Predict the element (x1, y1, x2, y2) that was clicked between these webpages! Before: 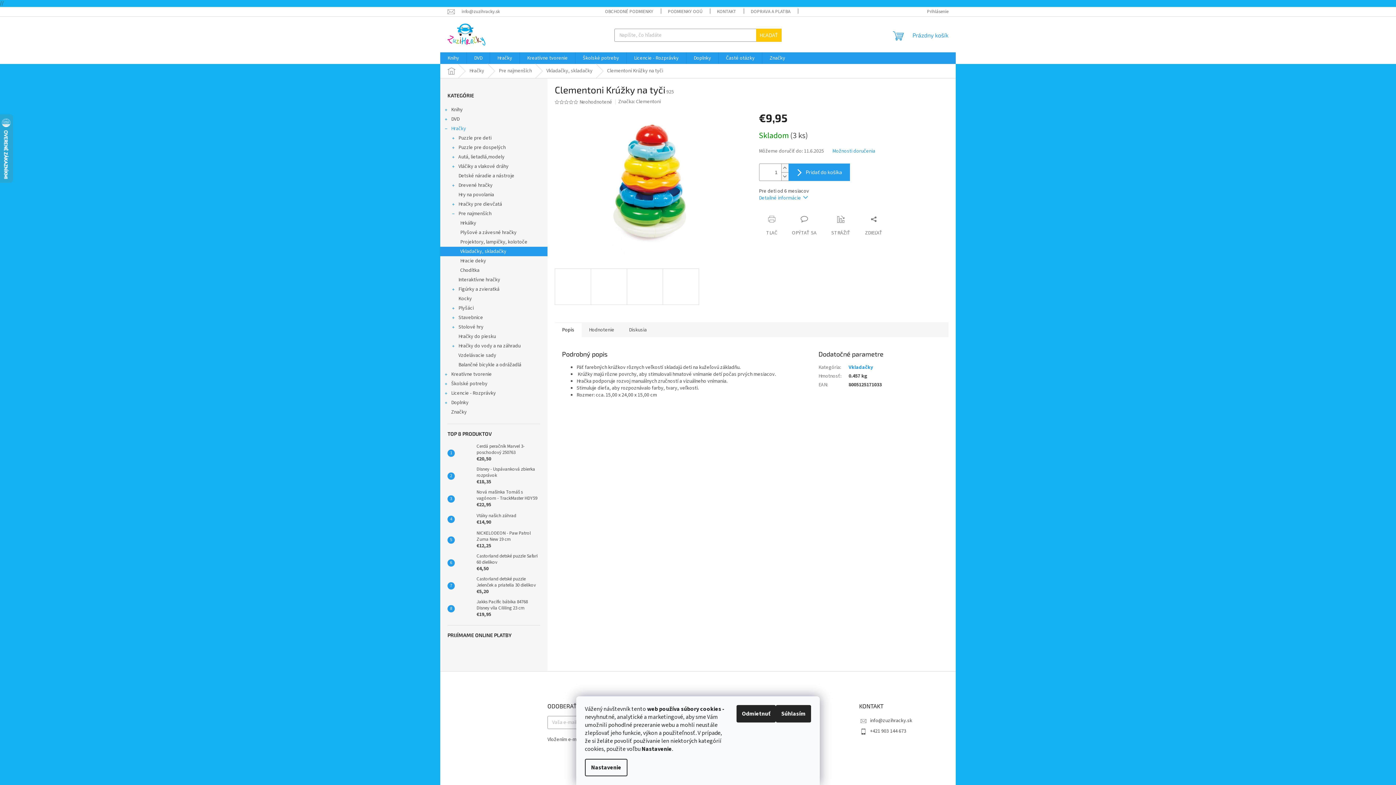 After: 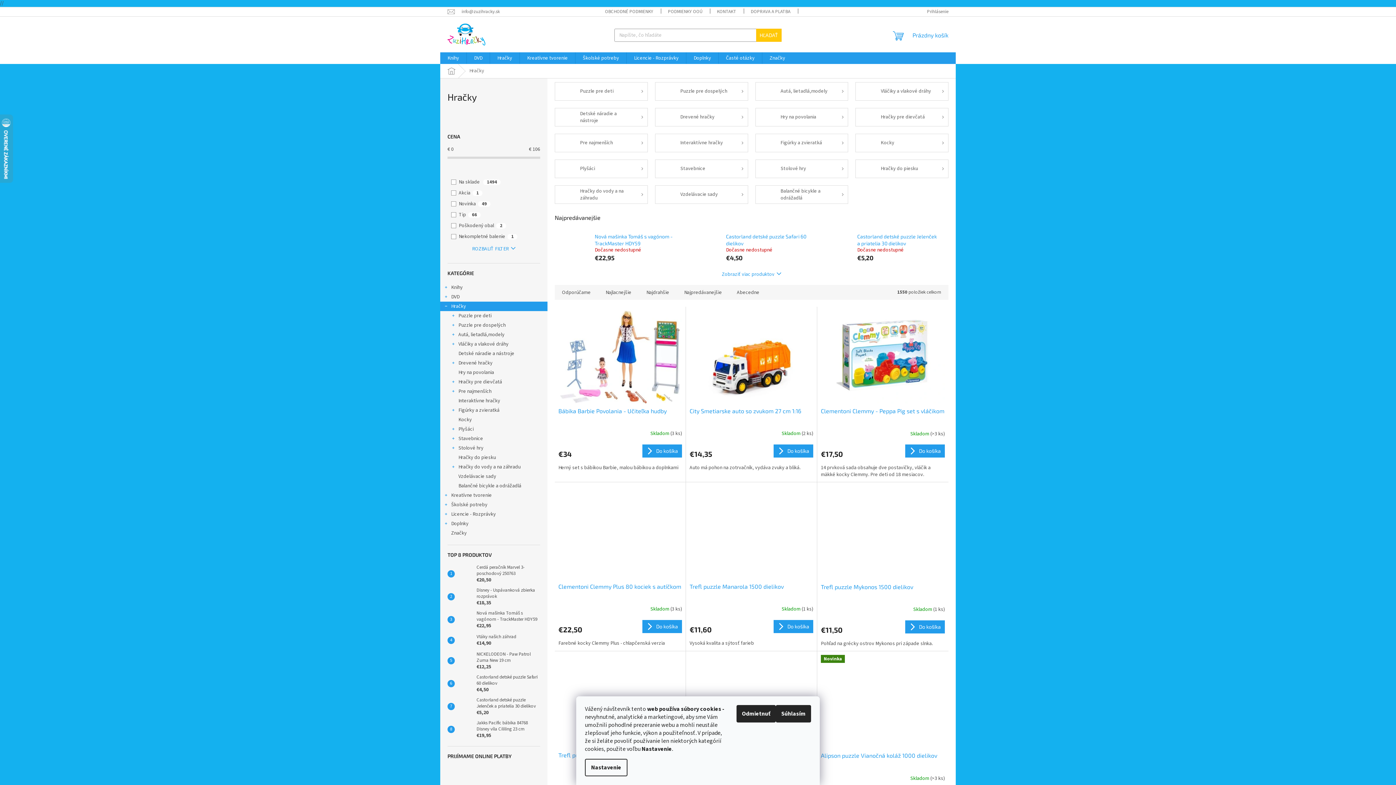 Action: bbox: (440, 124, 547, 133) label: Hračky
 